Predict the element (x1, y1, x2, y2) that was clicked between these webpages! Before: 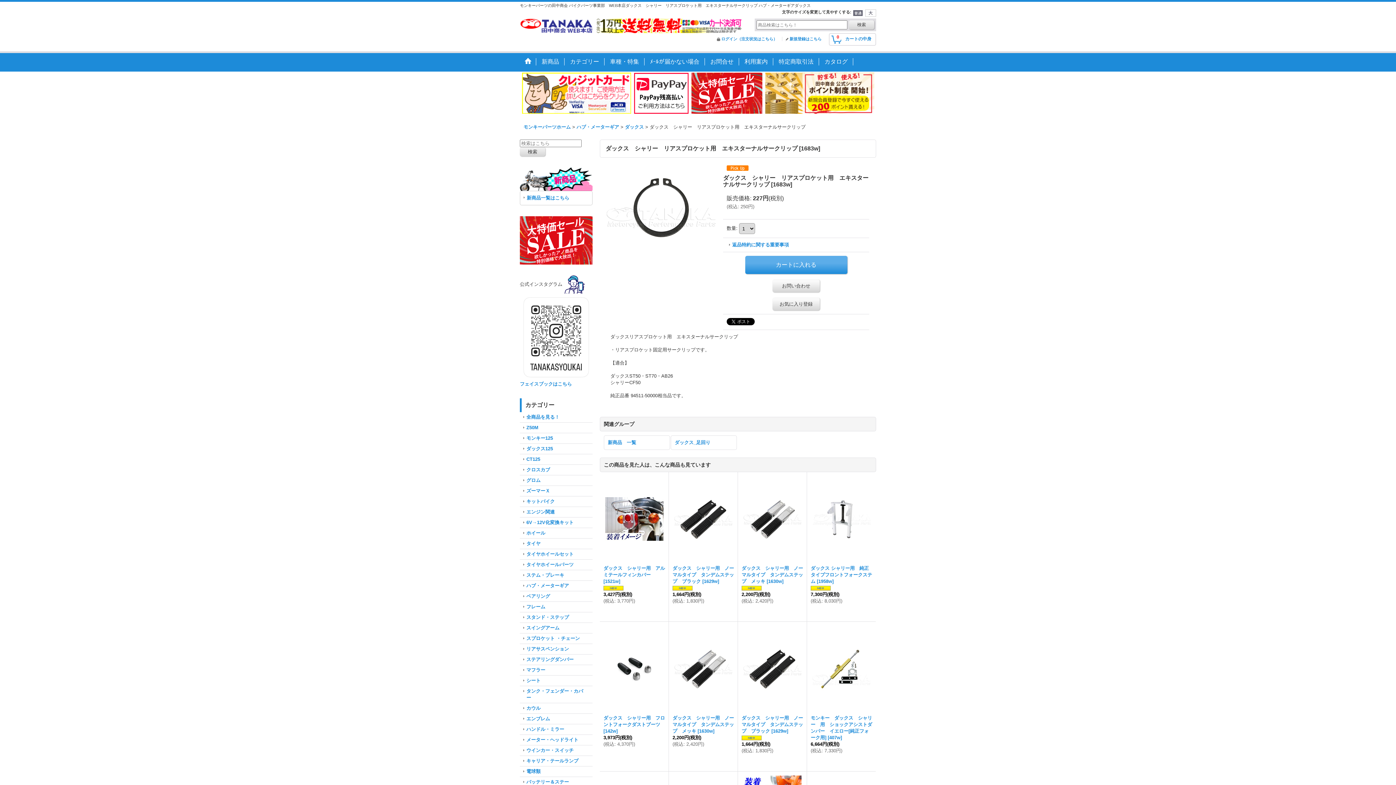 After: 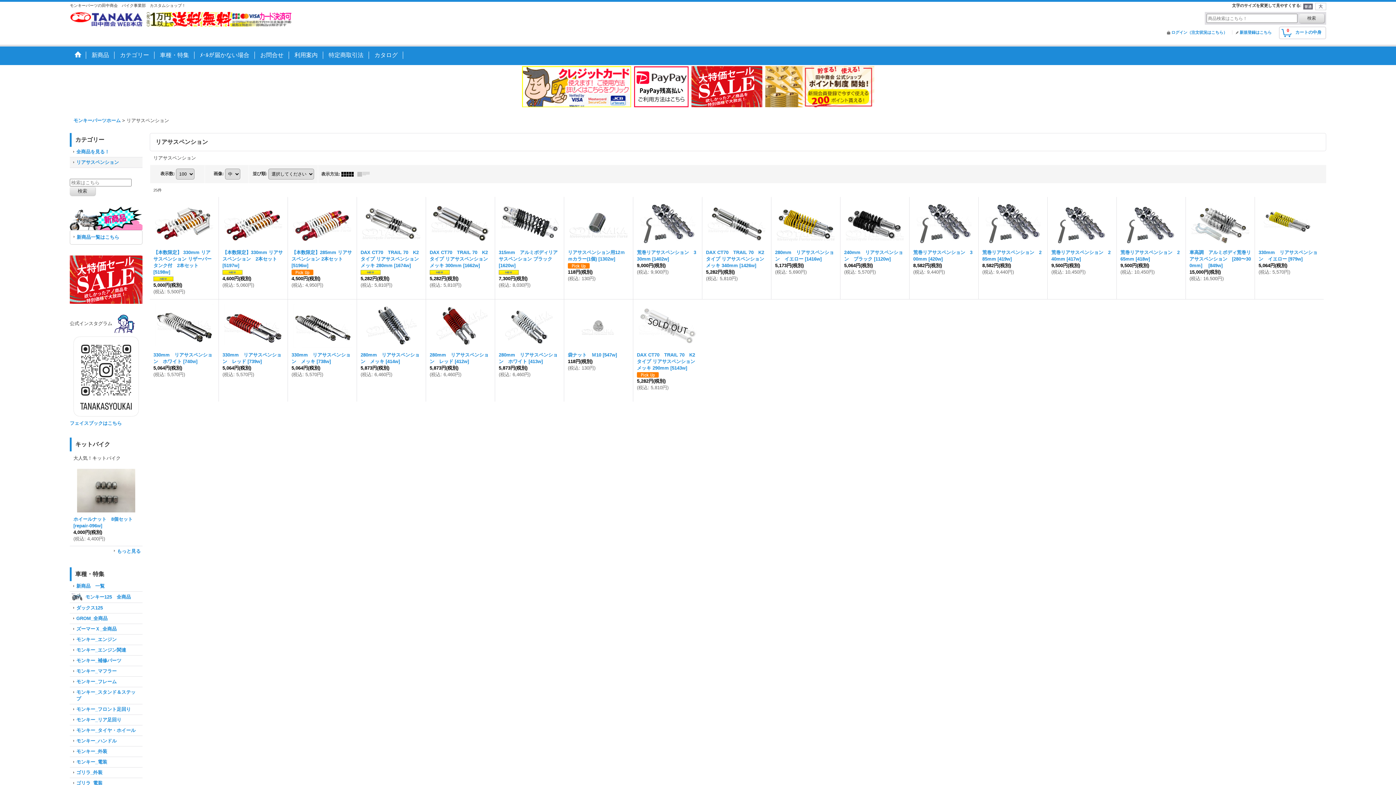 Action: label: リアサスペンション bbox: (520, 644, 592, 654)